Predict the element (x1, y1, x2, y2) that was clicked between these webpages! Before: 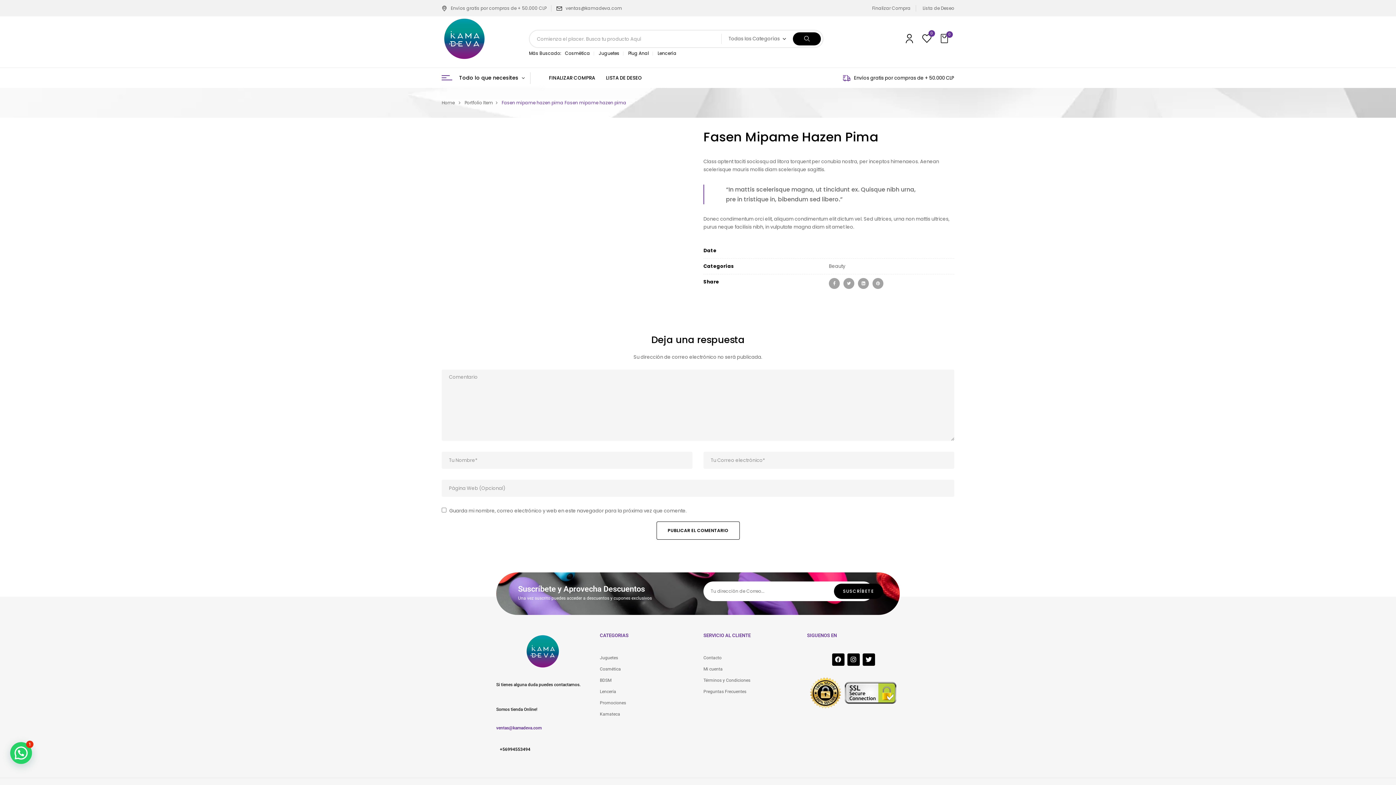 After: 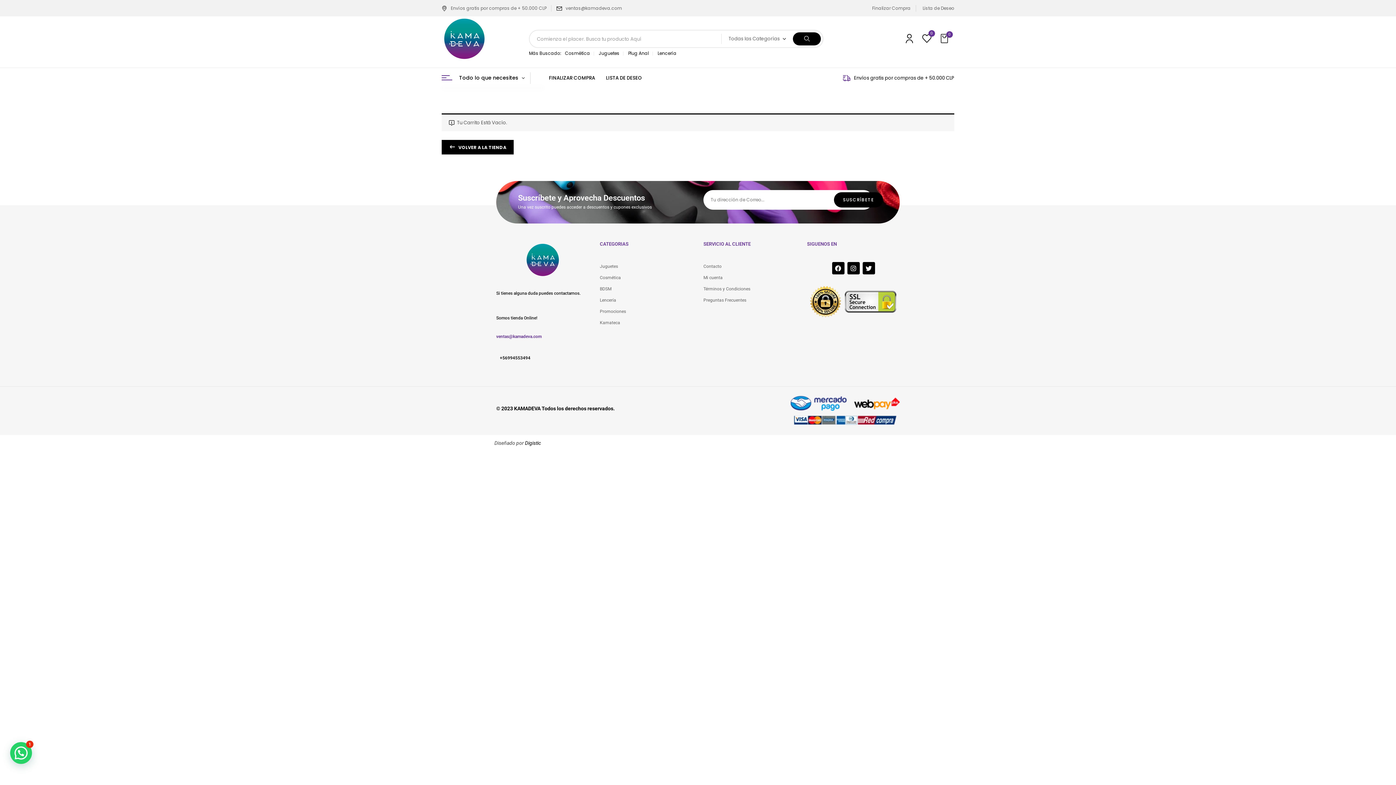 Action: bbox: (549, 73, 595, 82) label: FINALIZAR COMPRA